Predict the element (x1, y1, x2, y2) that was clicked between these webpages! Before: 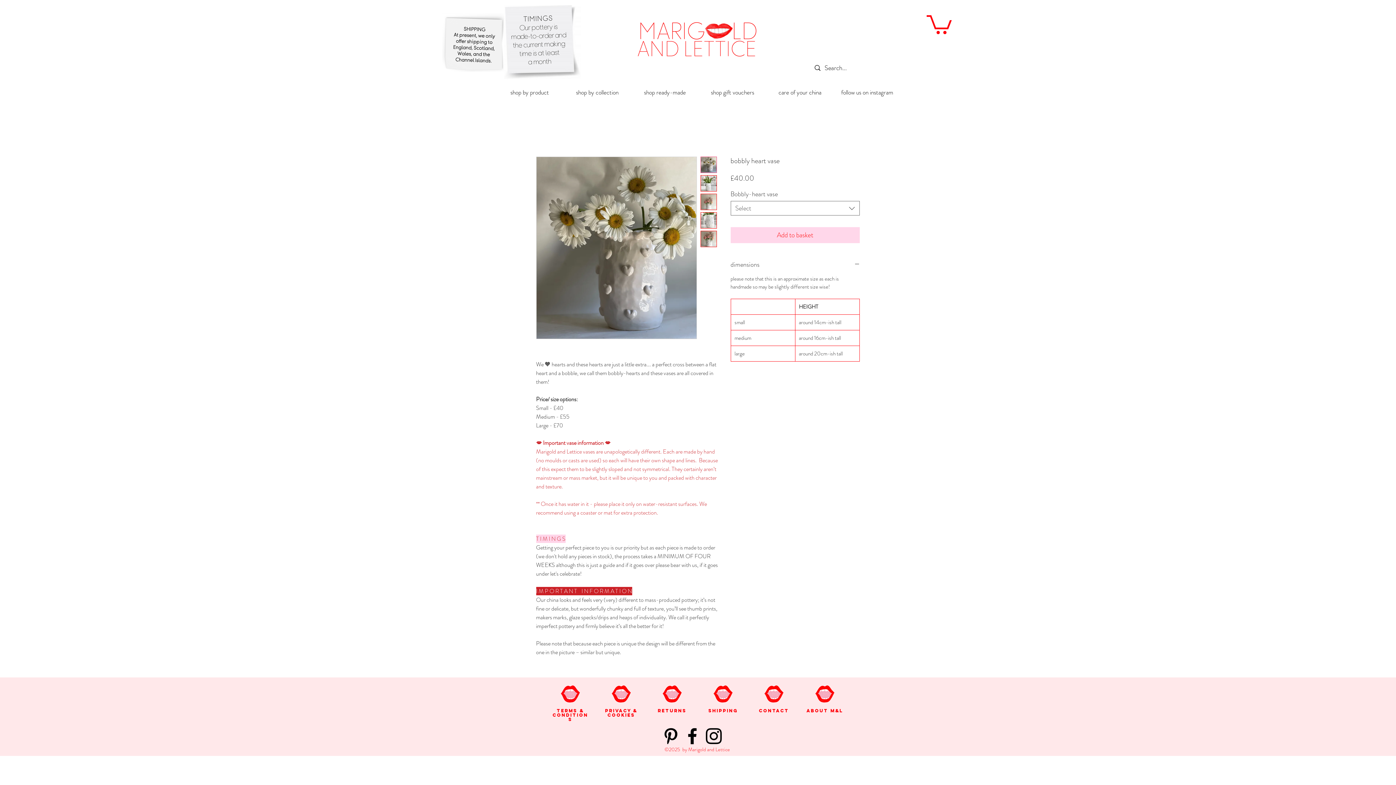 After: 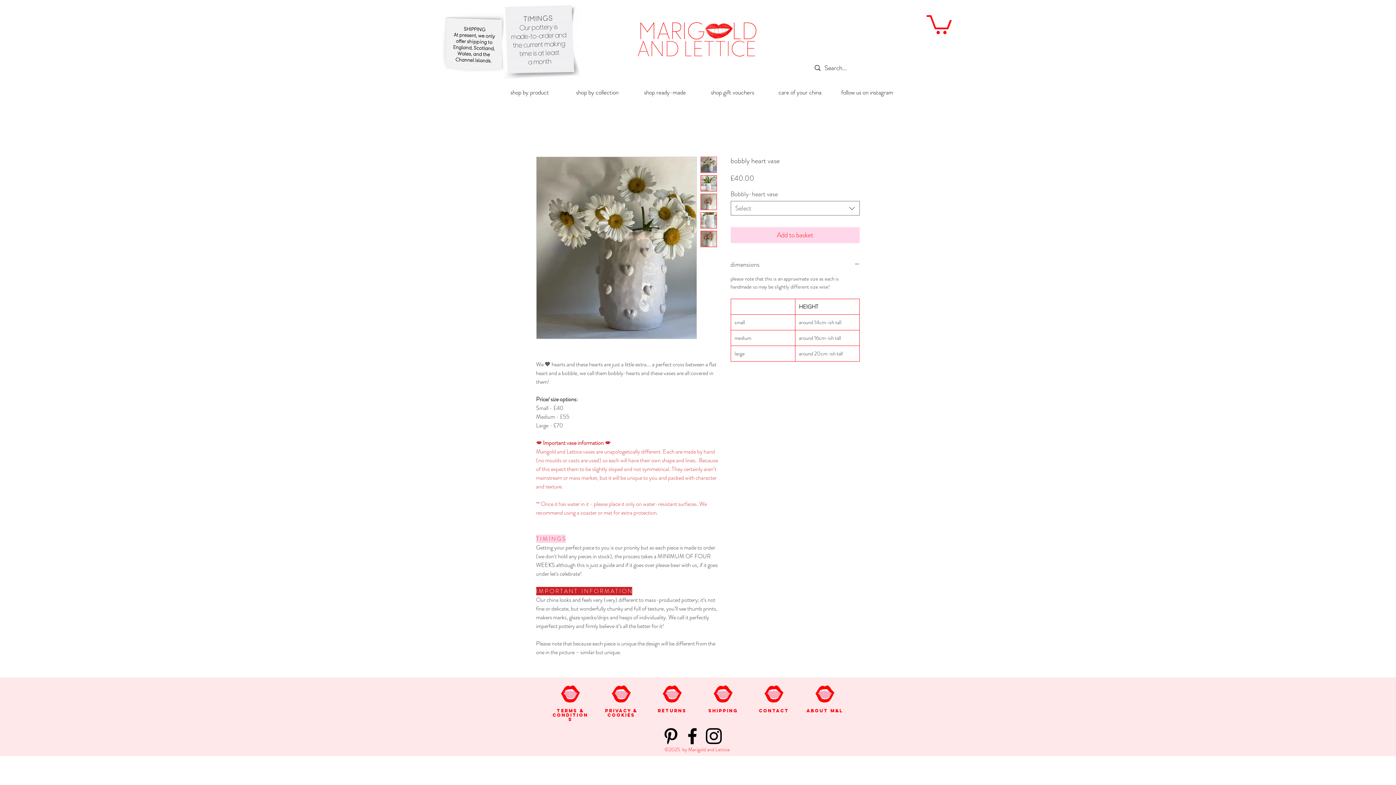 Action: bbox: (700, 212, 716, 228)